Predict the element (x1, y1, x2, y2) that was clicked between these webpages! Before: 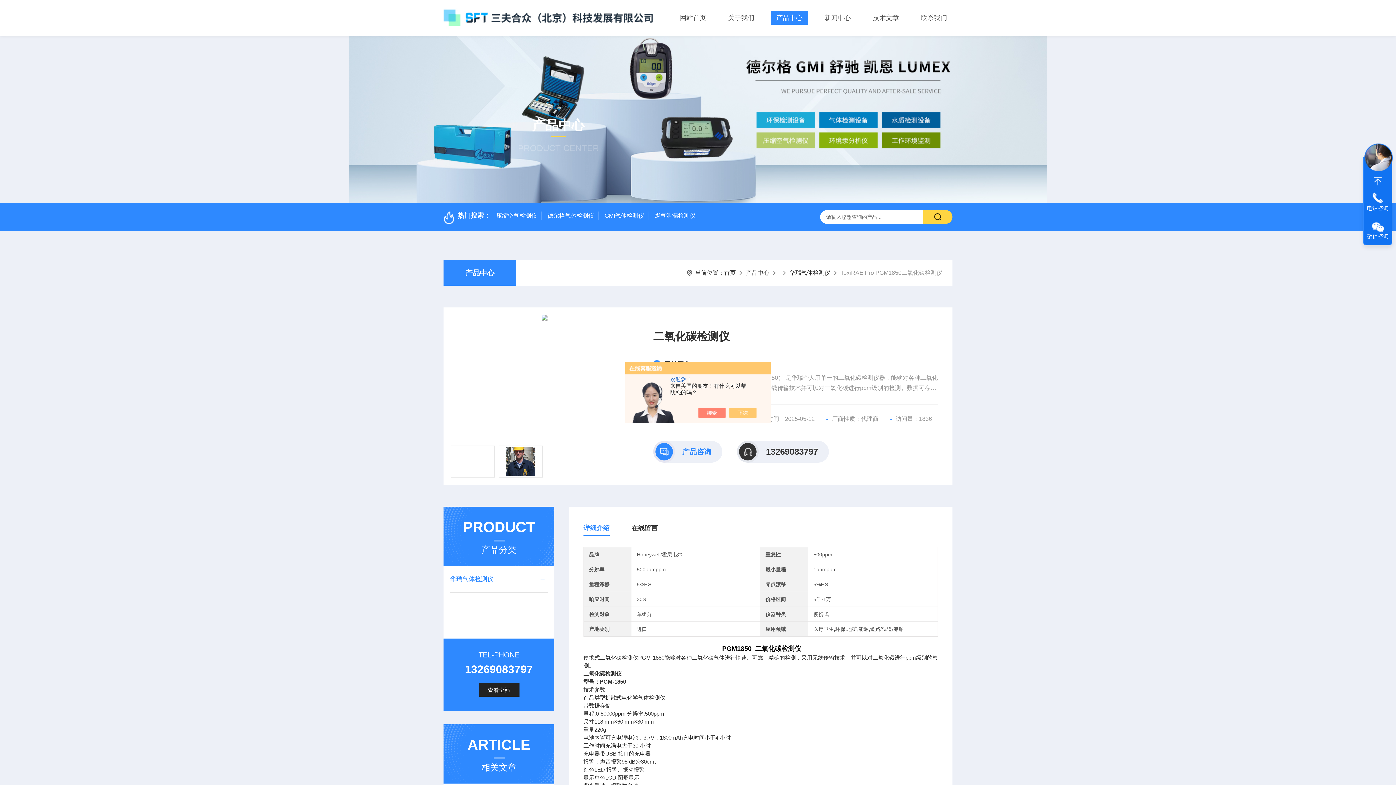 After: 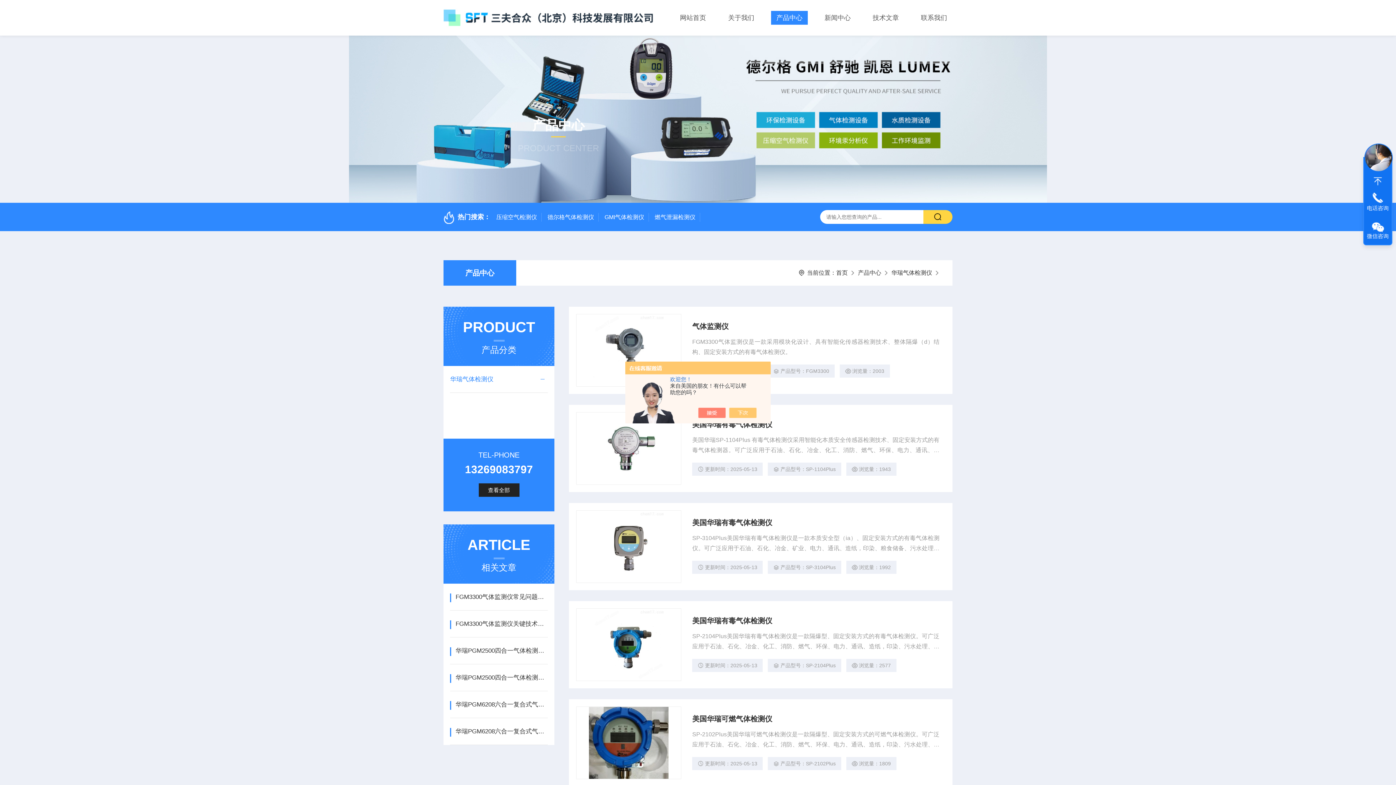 Action: bbox: (789, 269, 830, 276) label: 华瑞气体检测仪